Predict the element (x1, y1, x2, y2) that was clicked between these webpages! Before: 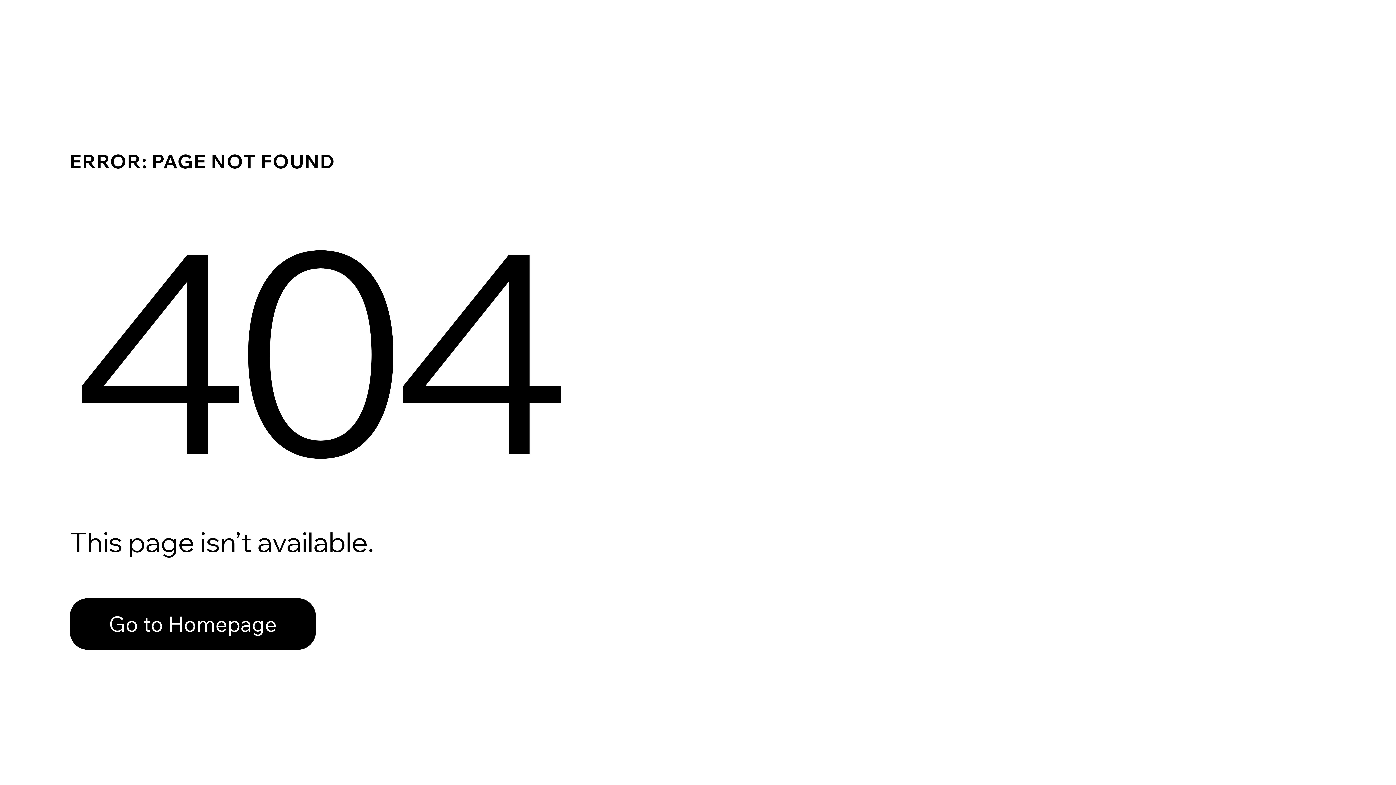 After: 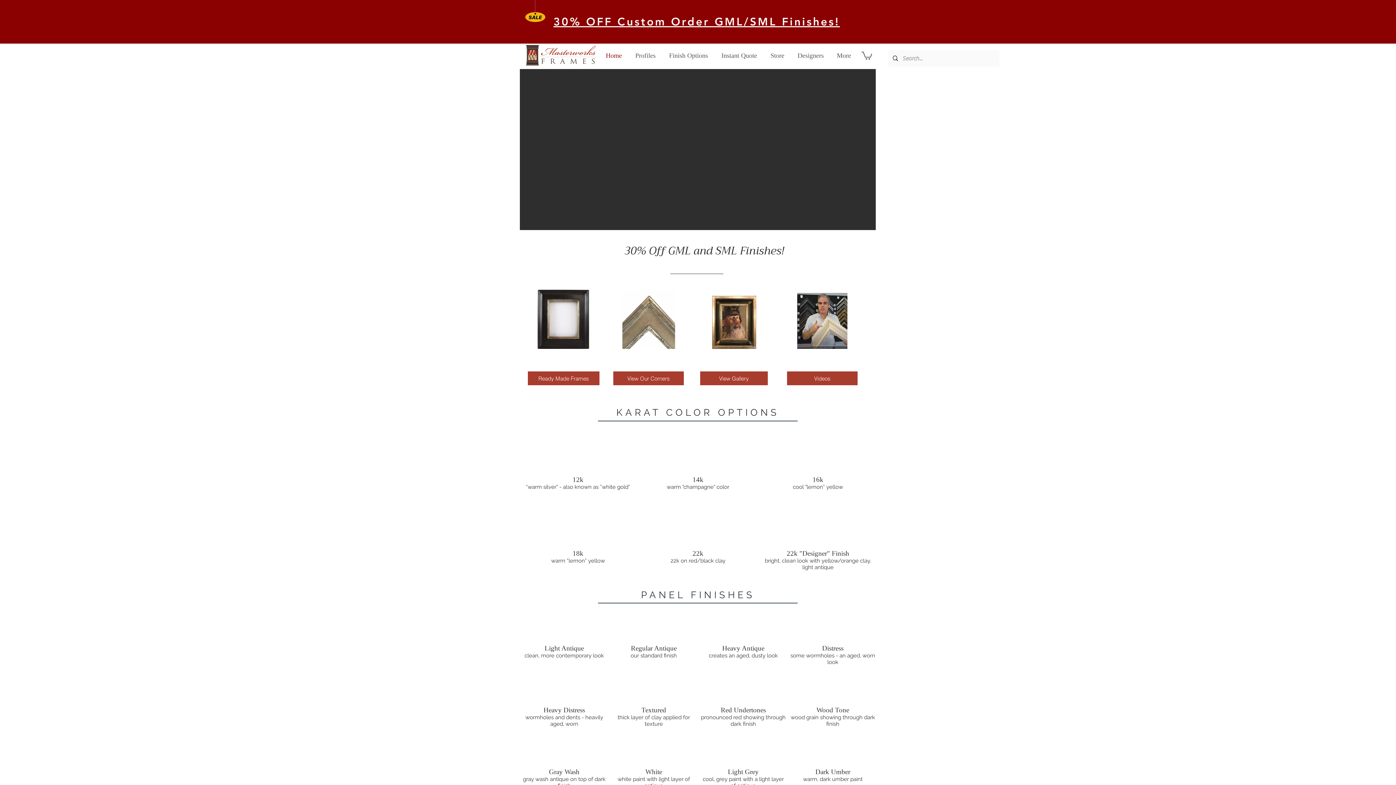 Action: bbox: (69, 582, 768, 659) label: Go to Homepage